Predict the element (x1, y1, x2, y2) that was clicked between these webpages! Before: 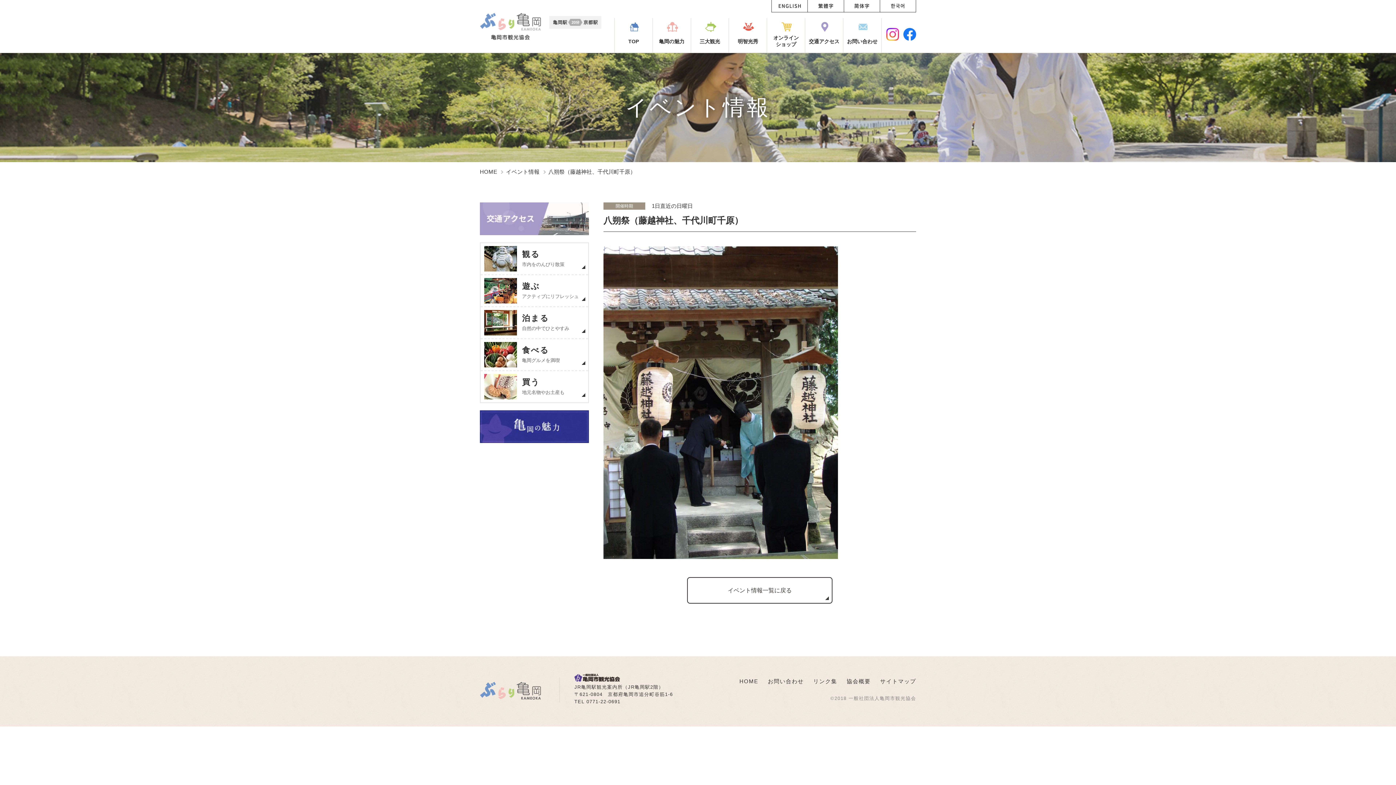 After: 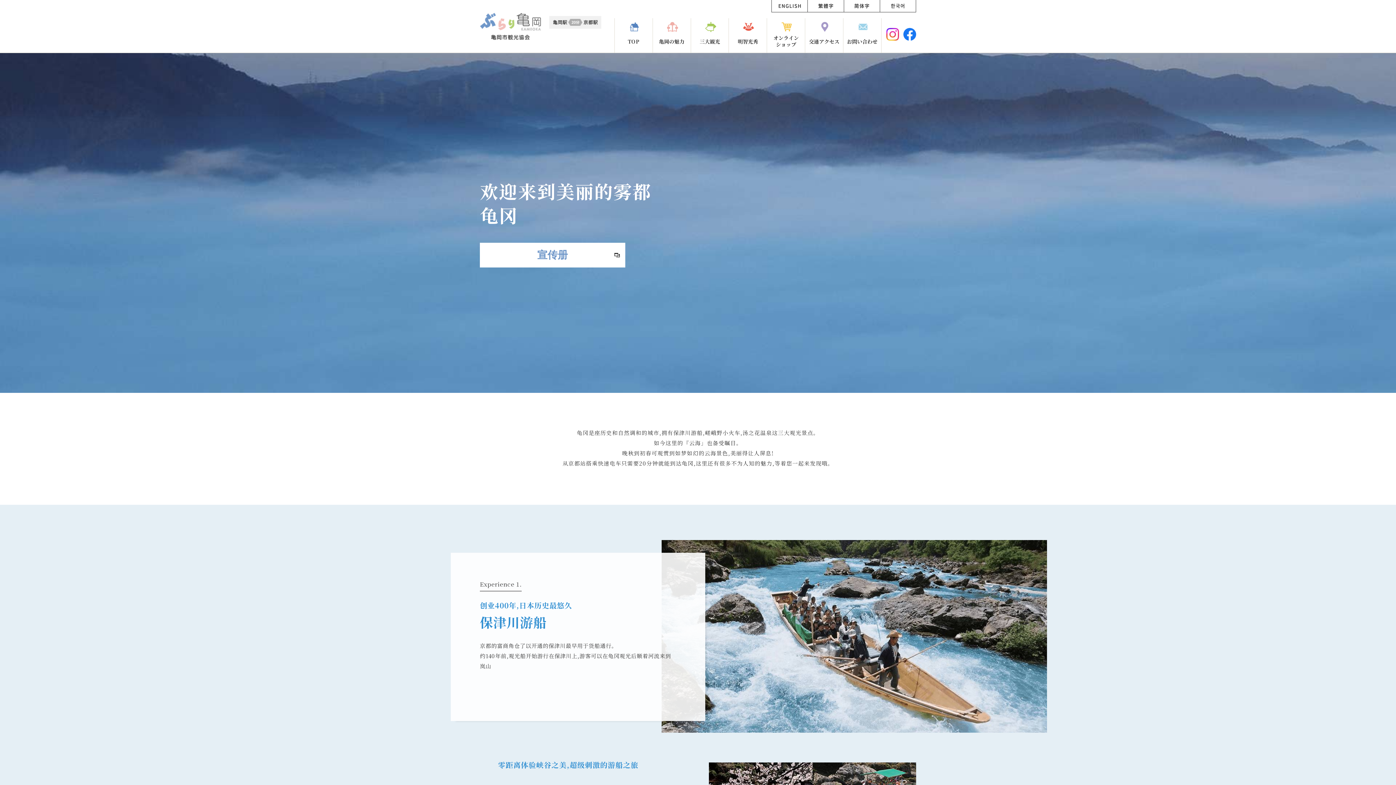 Action: bbox: (844, 0, 879, 11)